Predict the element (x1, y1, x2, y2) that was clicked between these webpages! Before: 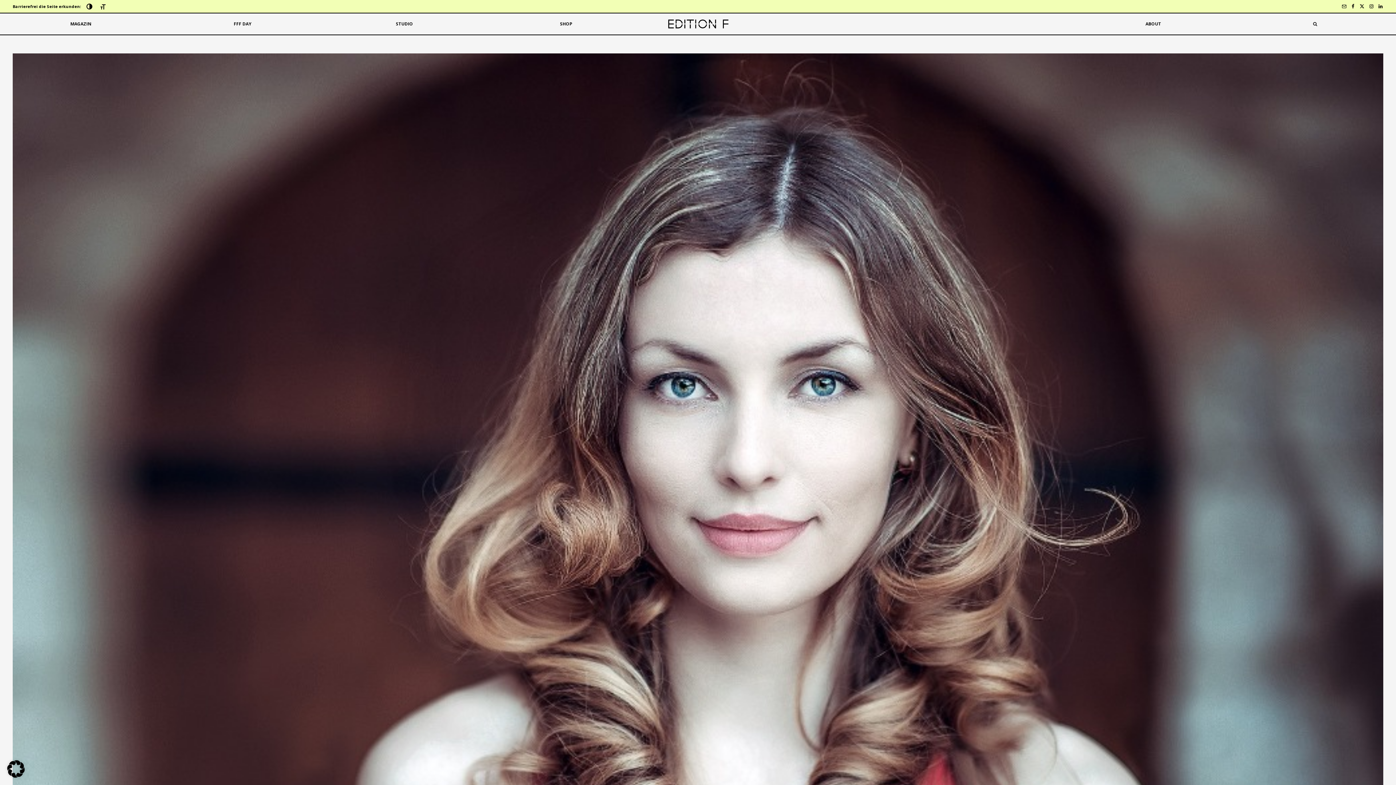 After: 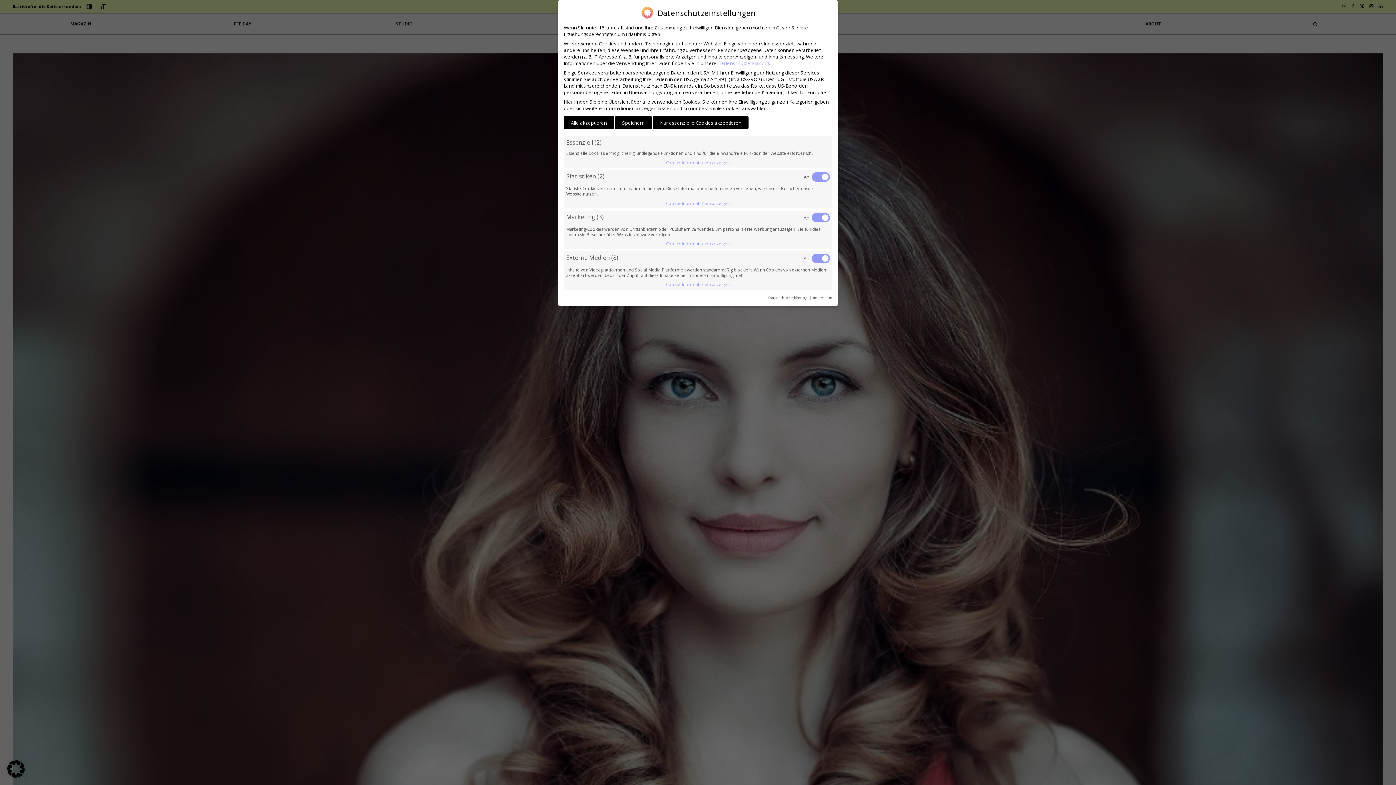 Action: bbox: (7, 771, 24, 780)